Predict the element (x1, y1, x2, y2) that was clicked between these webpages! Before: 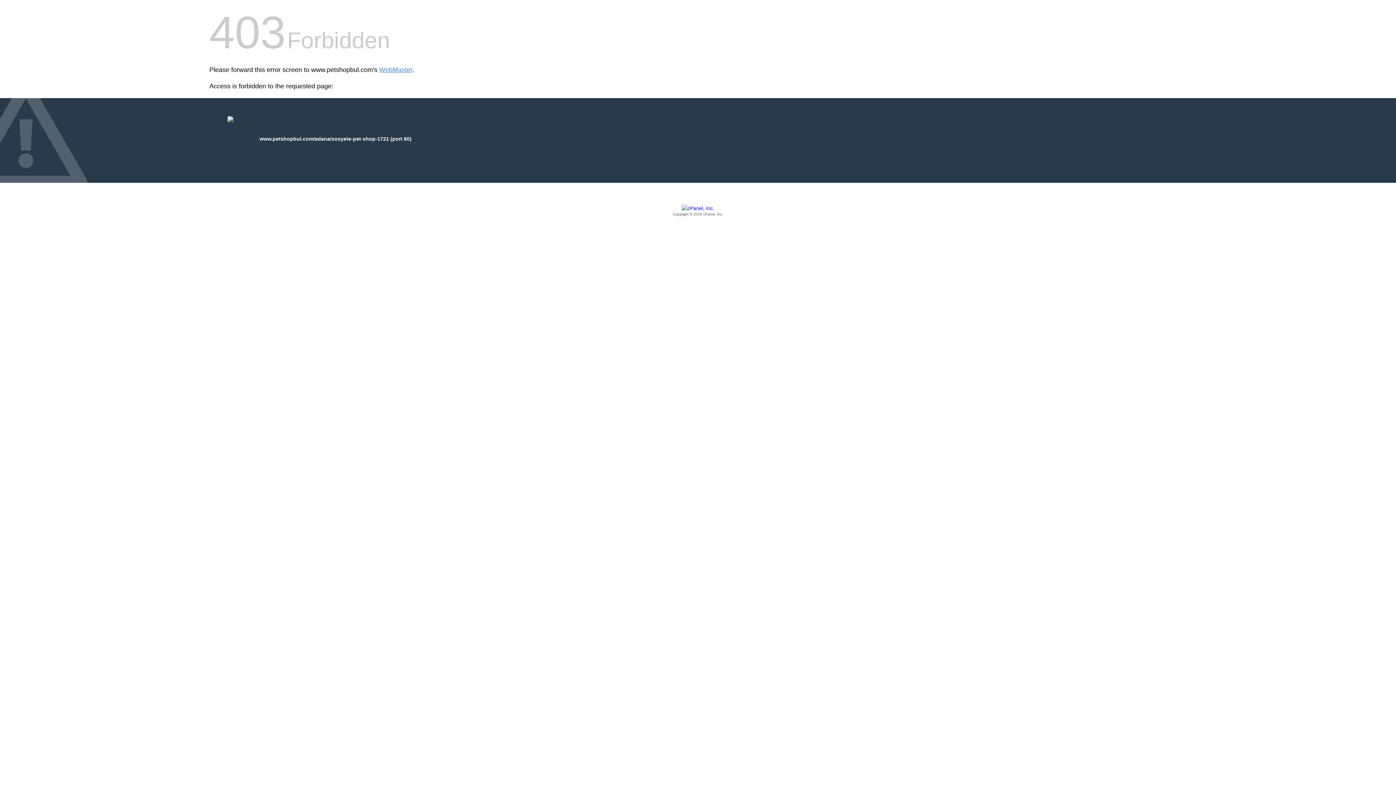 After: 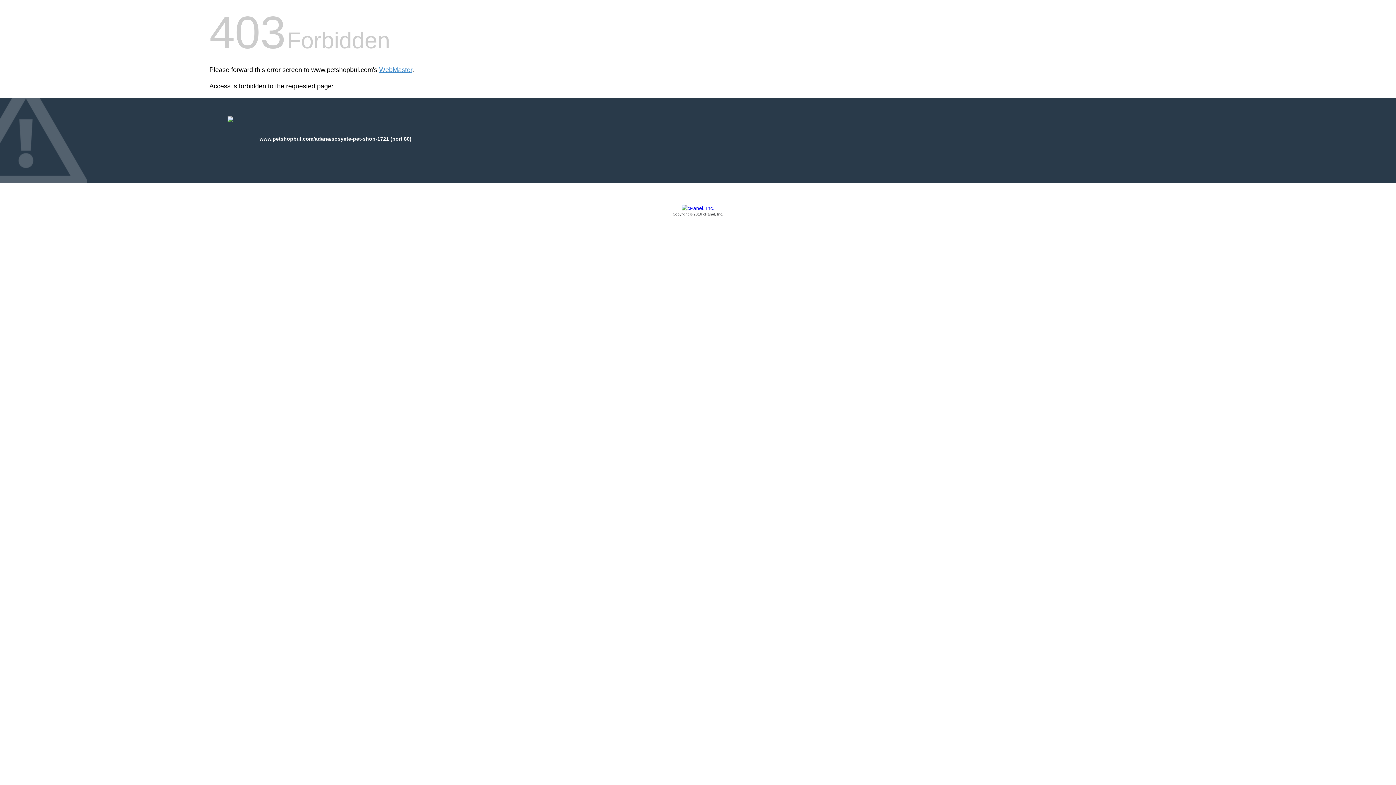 Action: bbox: (209, 205, 1186, 217) label: Copyright © 2016 cPanel, Inc.